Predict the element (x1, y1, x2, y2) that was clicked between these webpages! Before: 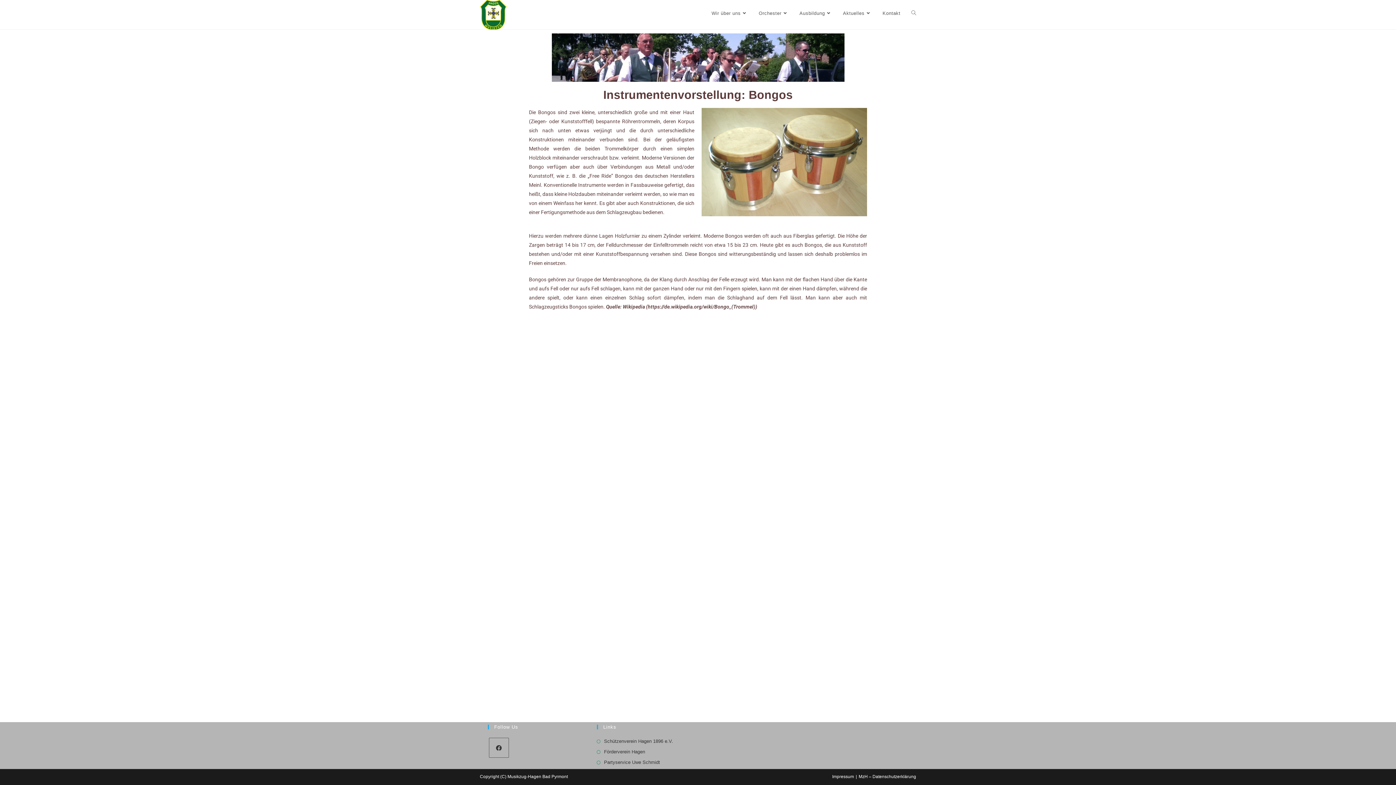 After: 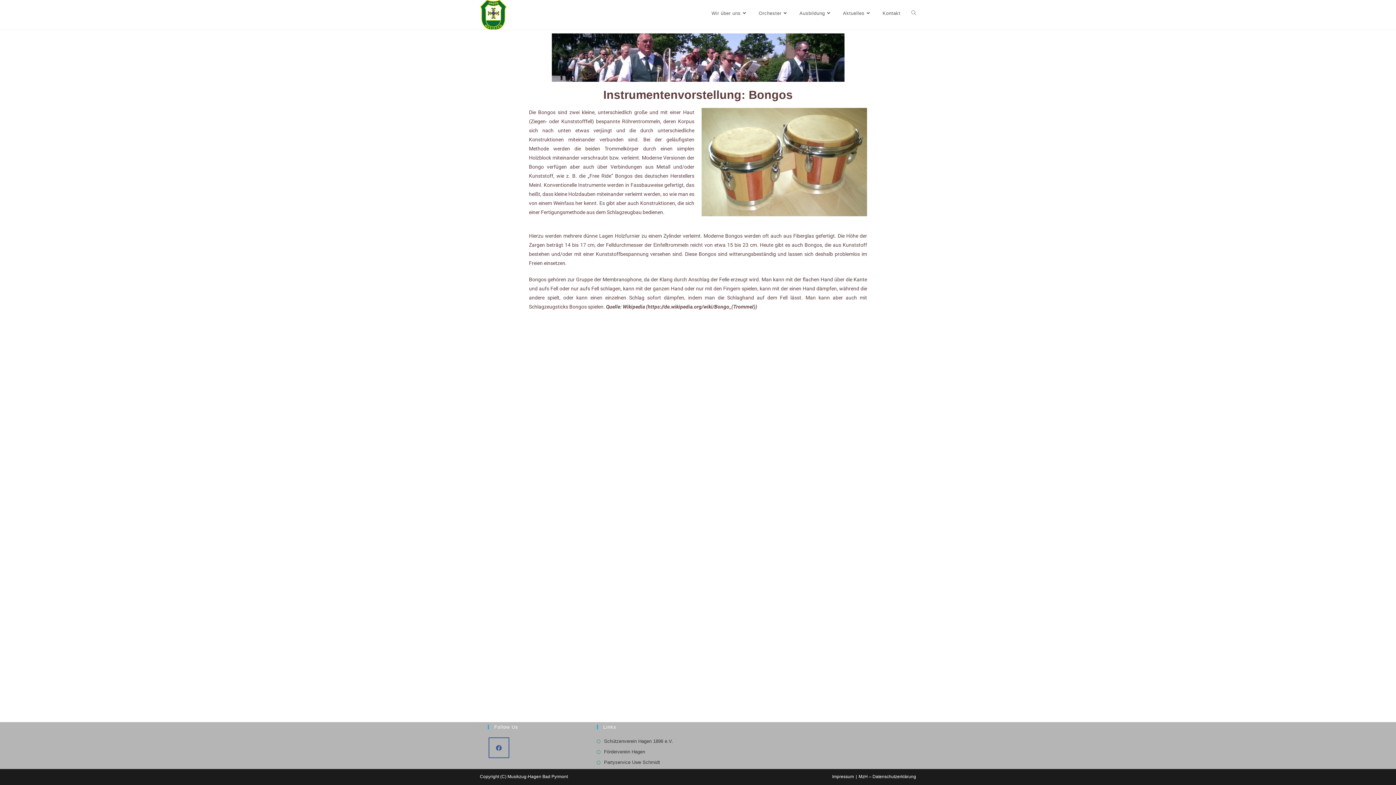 Action: label: Facebook bbox: (488, 738, 508, 758)